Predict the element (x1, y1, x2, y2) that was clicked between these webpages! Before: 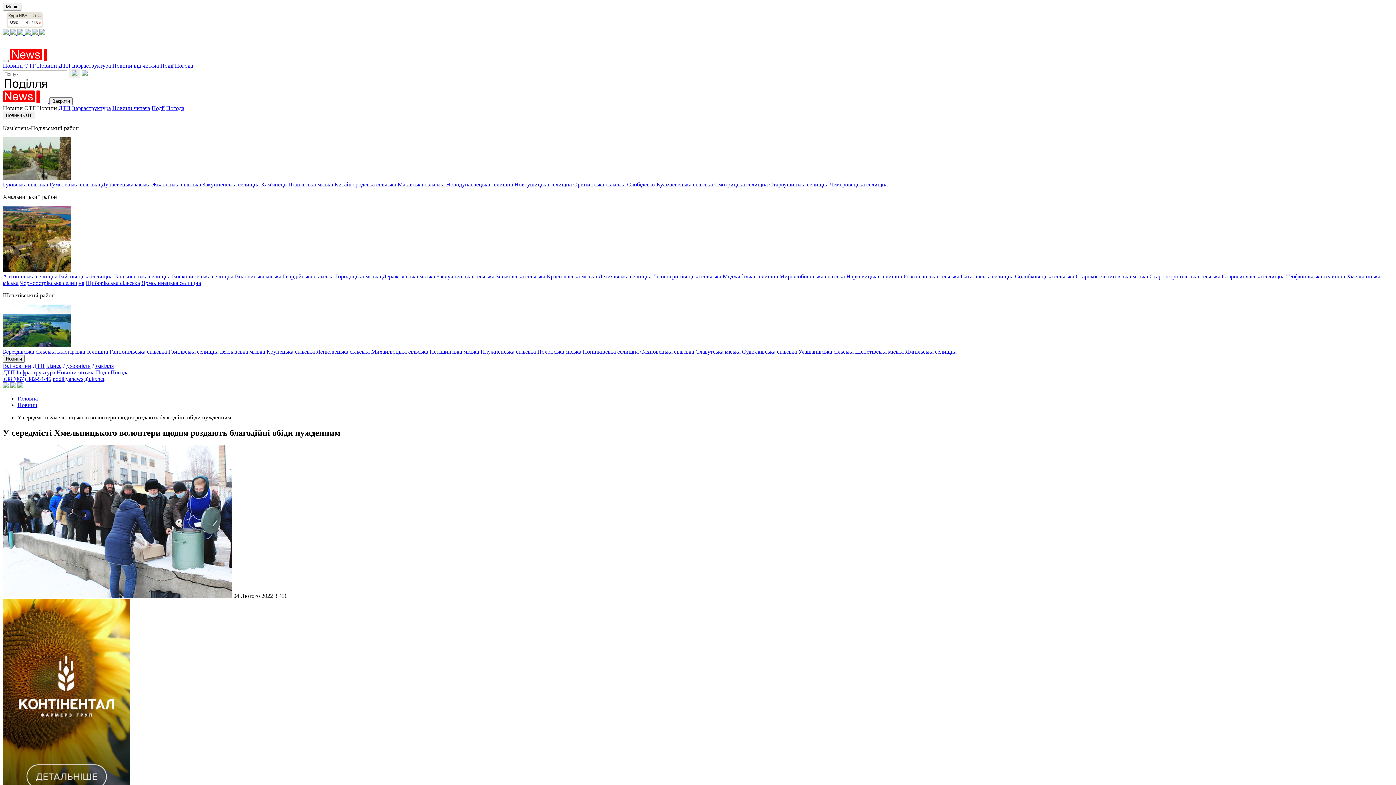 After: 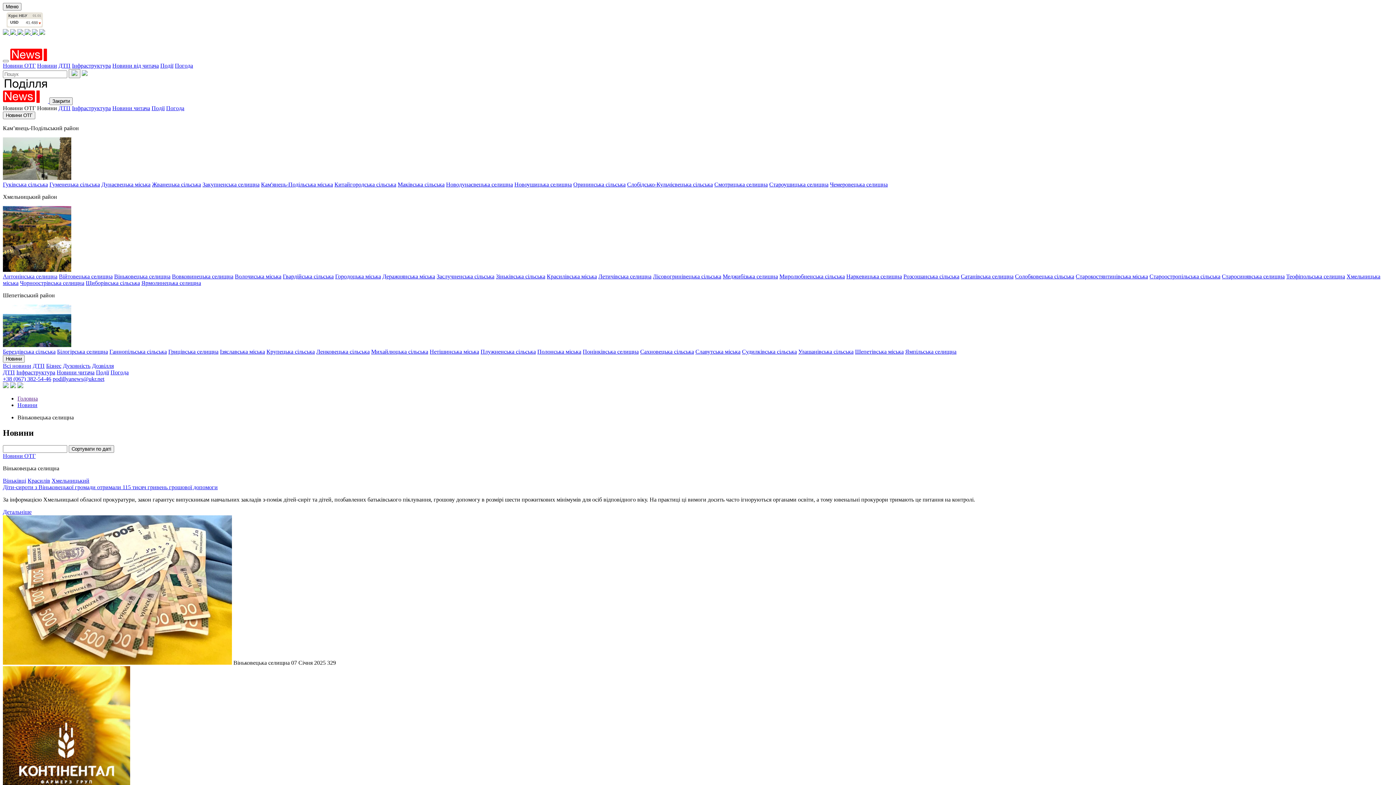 Action: bbox: (114, 273, 170, 279) label: Віньковецька селищна